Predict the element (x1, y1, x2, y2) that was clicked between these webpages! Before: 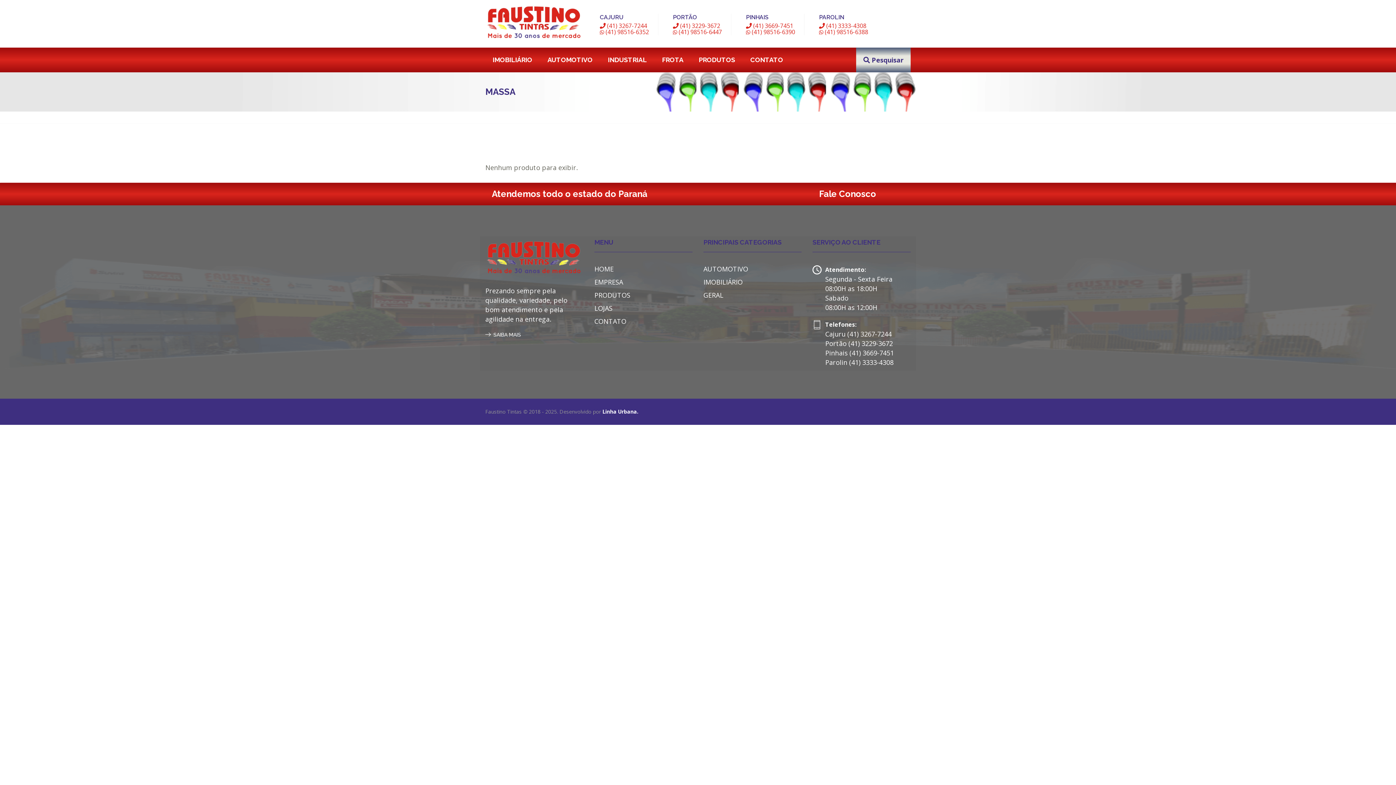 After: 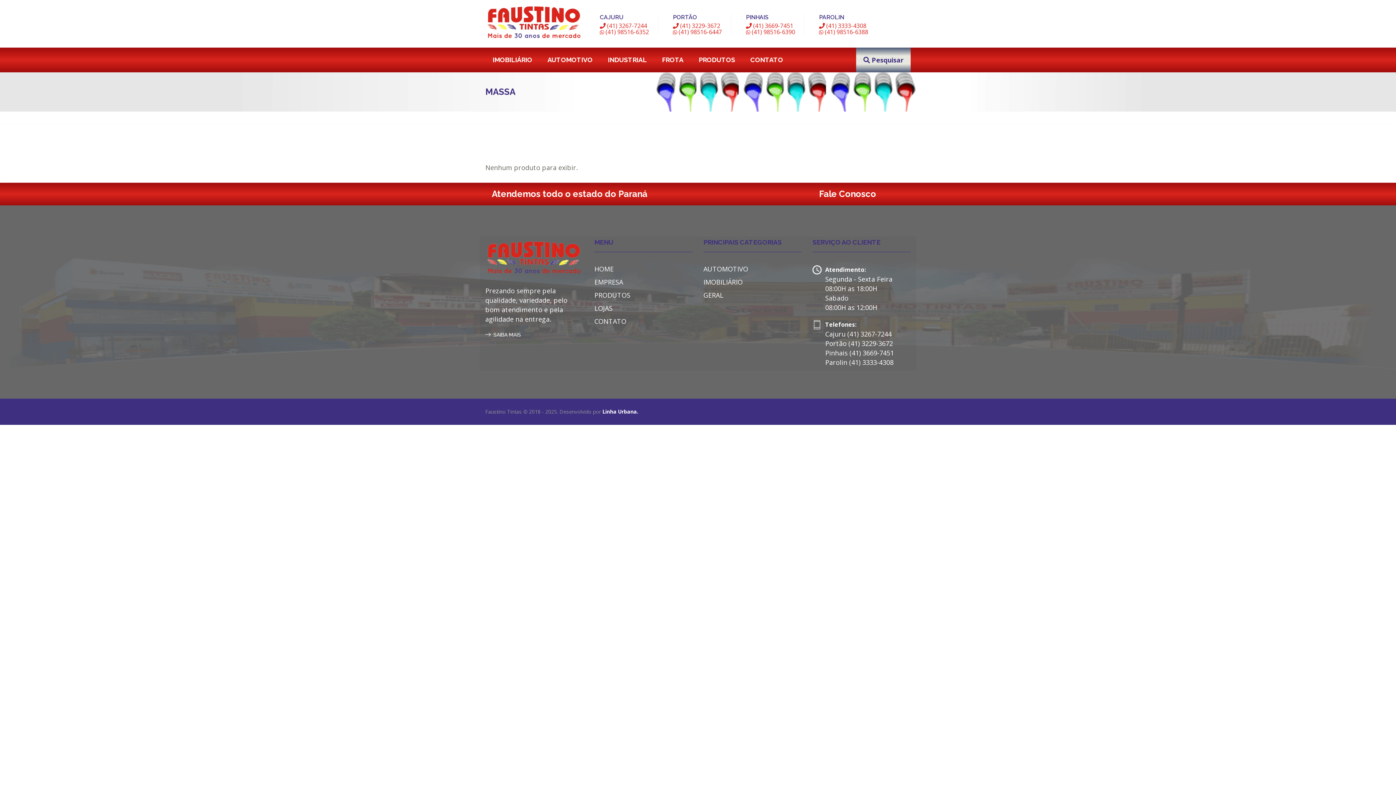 Action: bbox: (846, 339, 893, 348) label:  (41) 3229-3672